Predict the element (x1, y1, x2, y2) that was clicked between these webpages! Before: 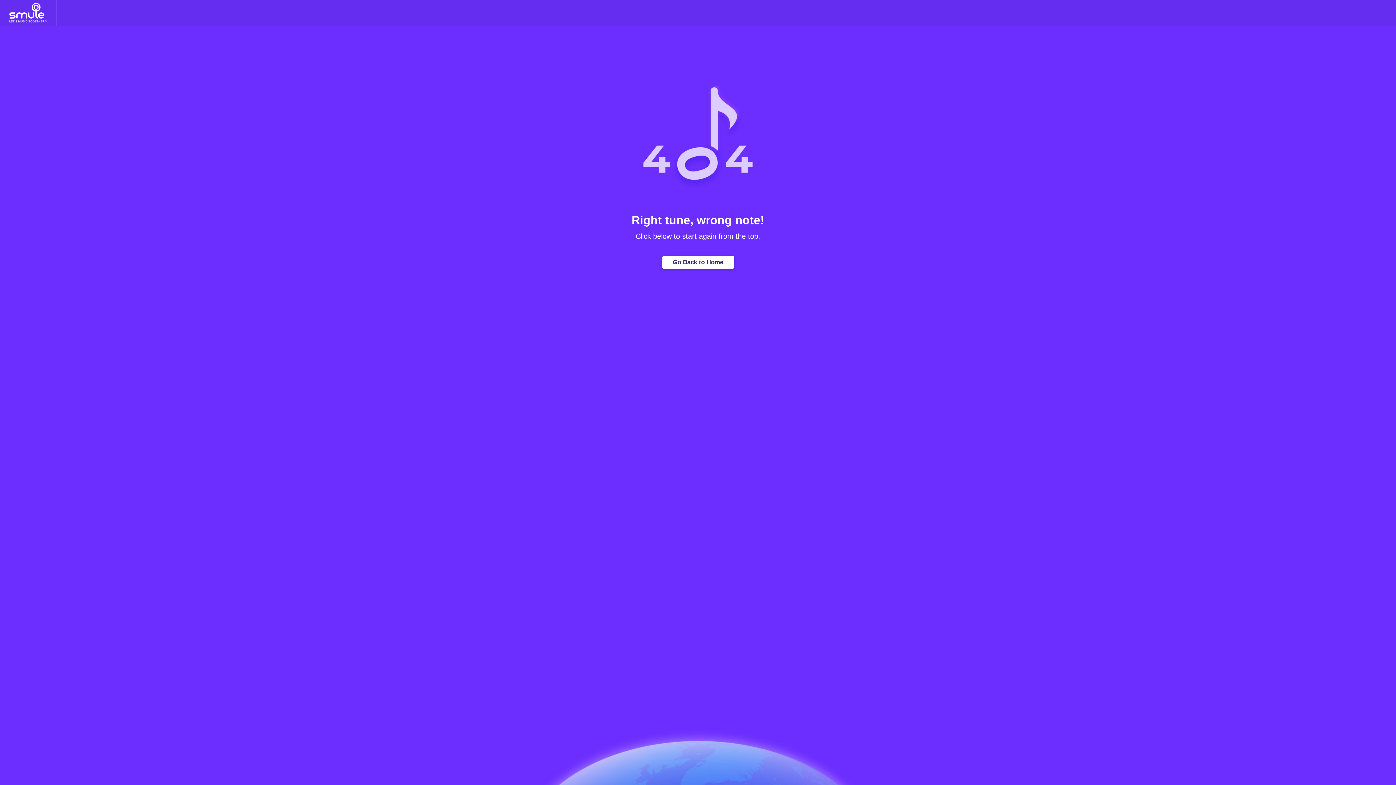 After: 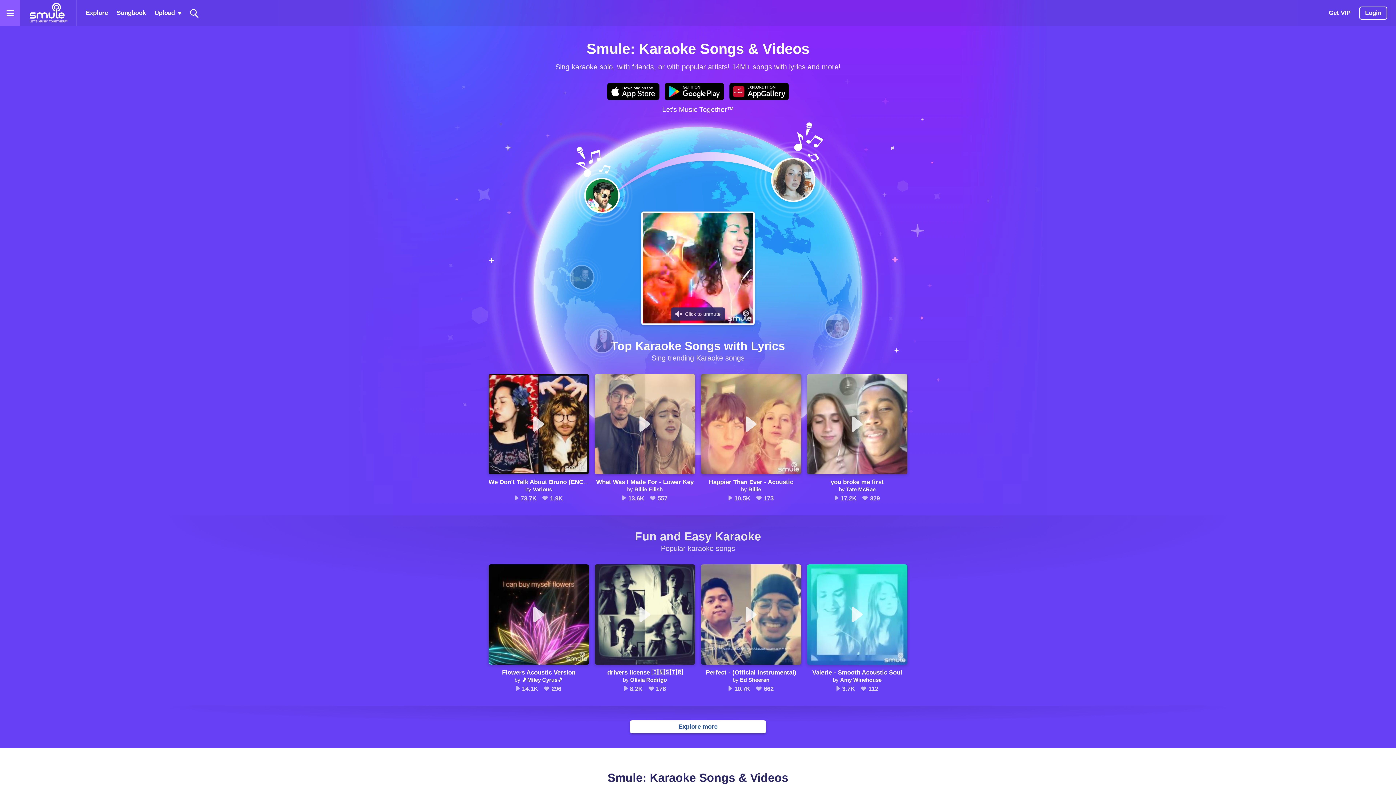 Action: label: Home page bbox: (662, 255, 734, 269)